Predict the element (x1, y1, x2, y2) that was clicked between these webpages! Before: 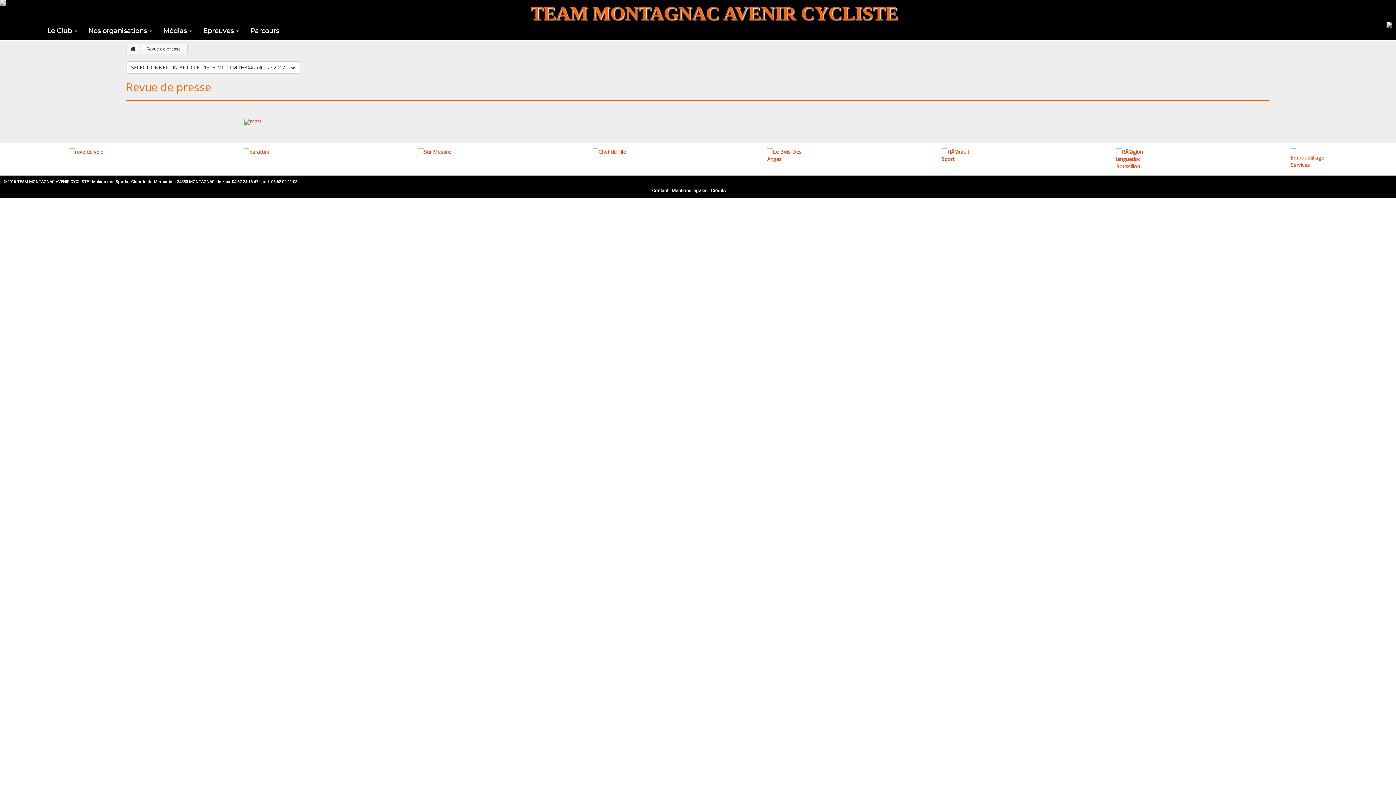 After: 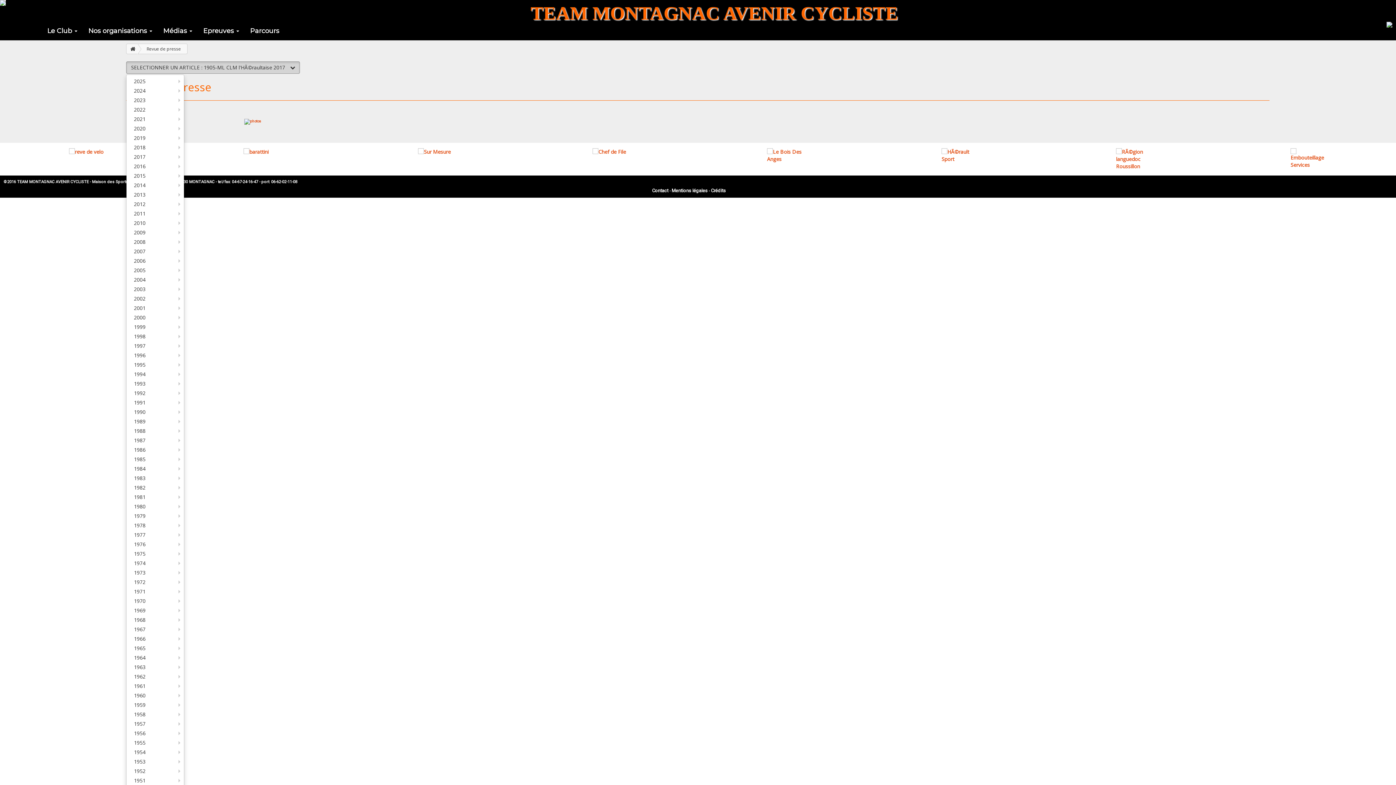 Action: bbox: (126, 61, 300, 73) label: SELECTIONNER UN ARTICLE : 1905-ML CLM l'HÃ©raultaise 2017 